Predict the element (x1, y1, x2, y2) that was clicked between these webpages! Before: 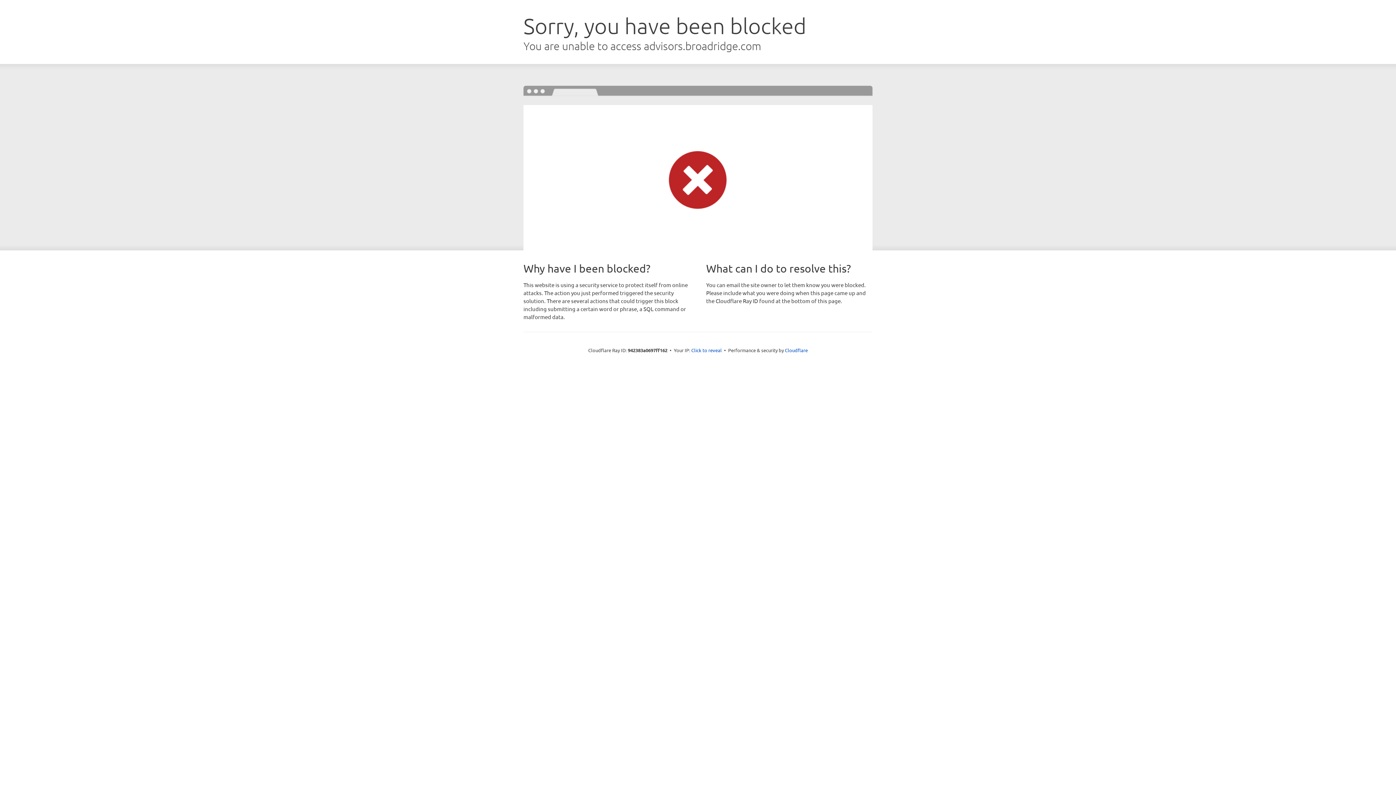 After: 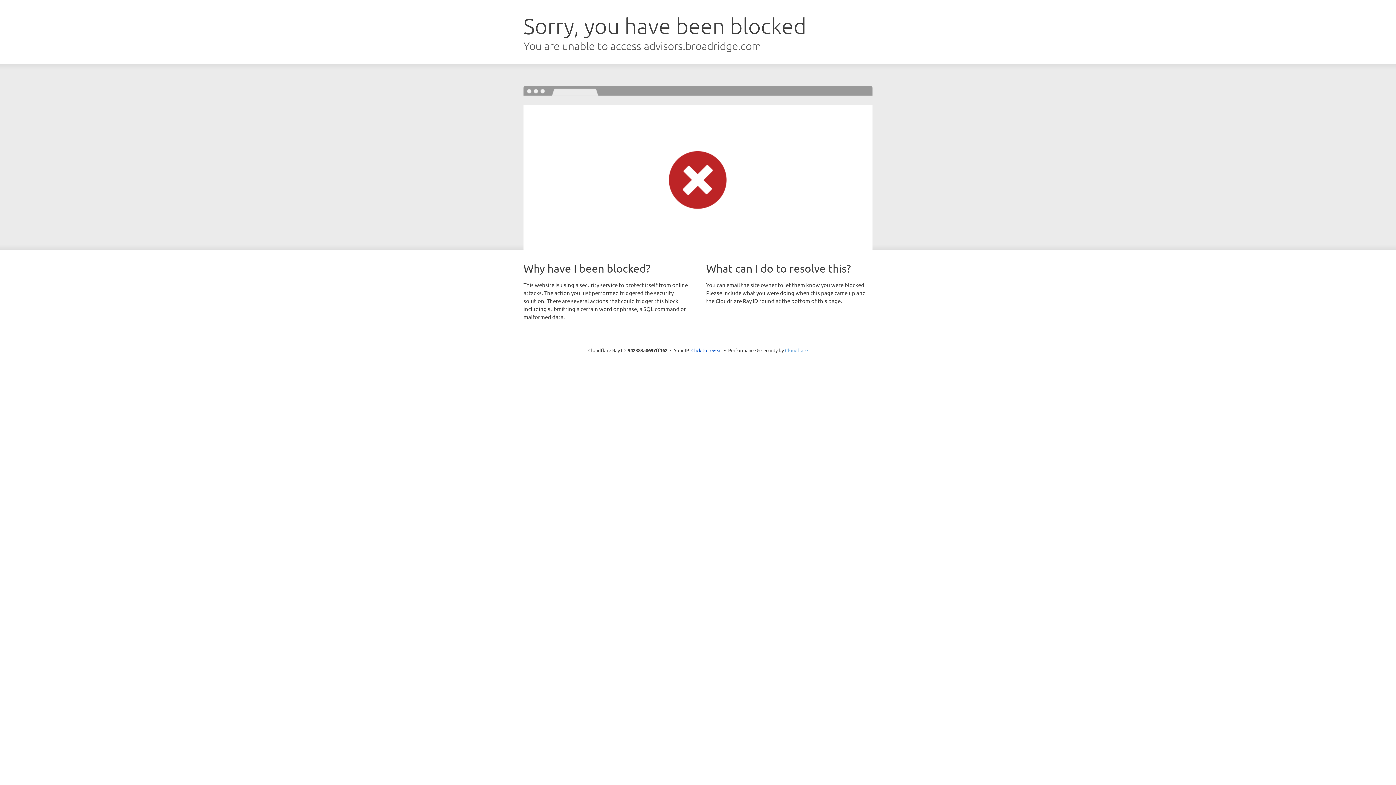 Action: bbox: (785, 347, 808, 353) label: Cloudflare